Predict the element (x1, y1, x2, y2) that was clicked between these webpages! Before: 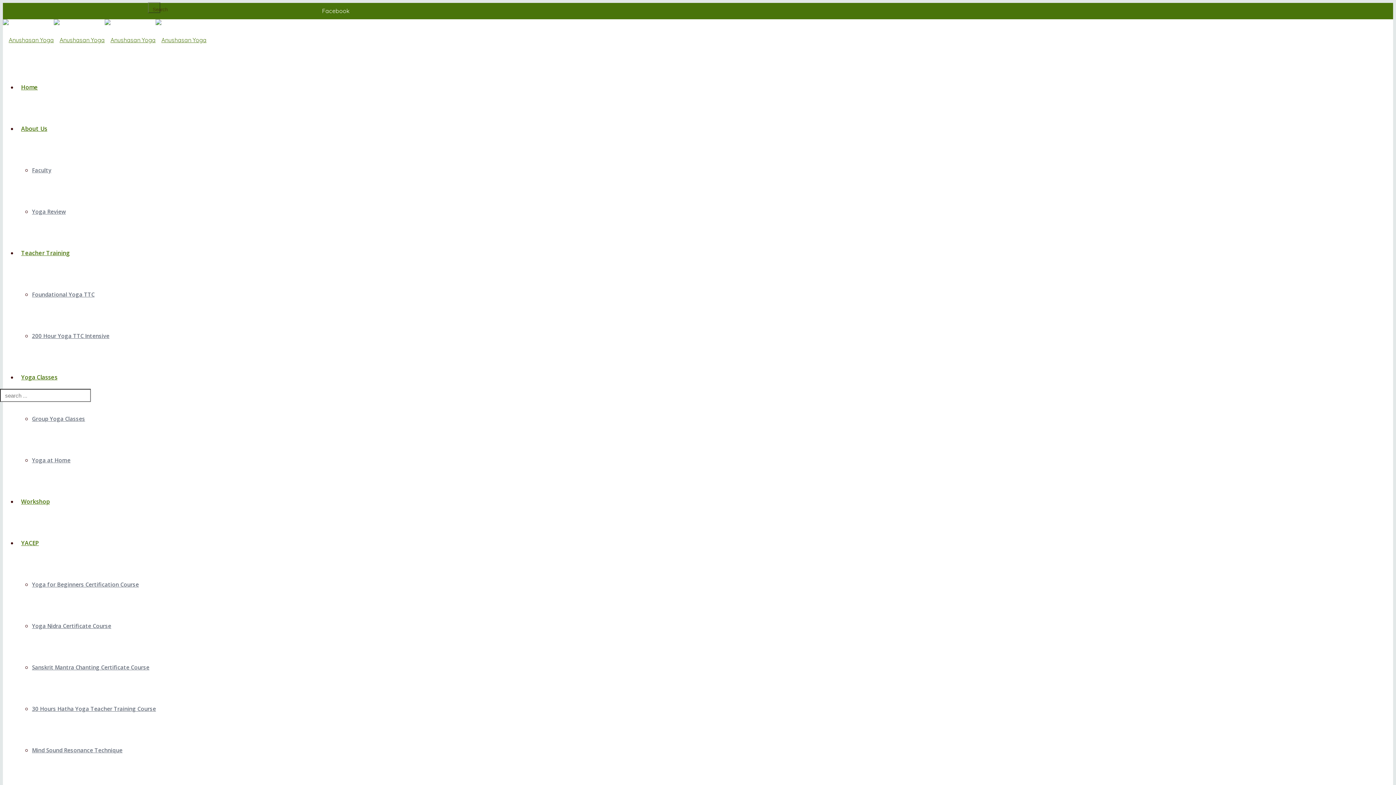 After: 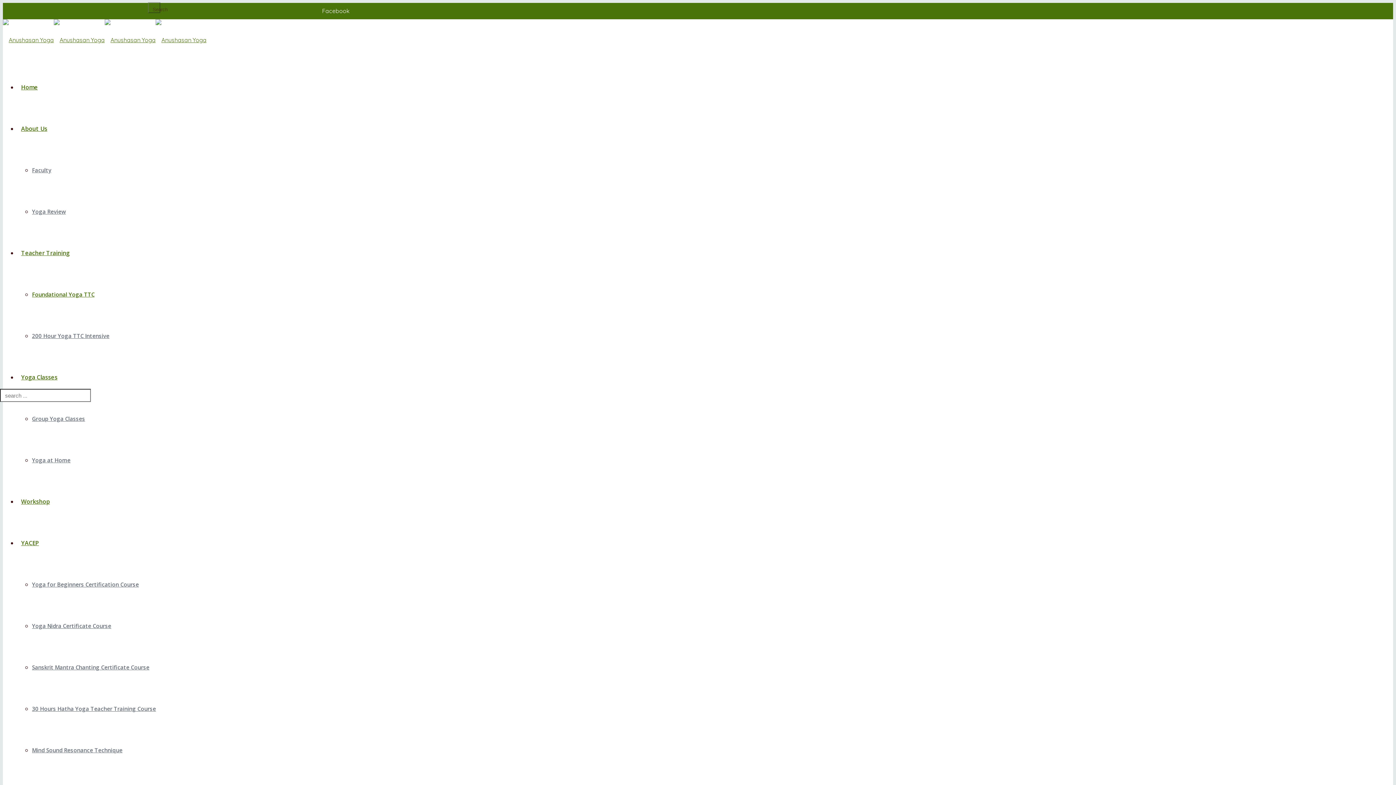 Action: bbox: (32, 290, 94, 298) label: Foundational Yoga TTC